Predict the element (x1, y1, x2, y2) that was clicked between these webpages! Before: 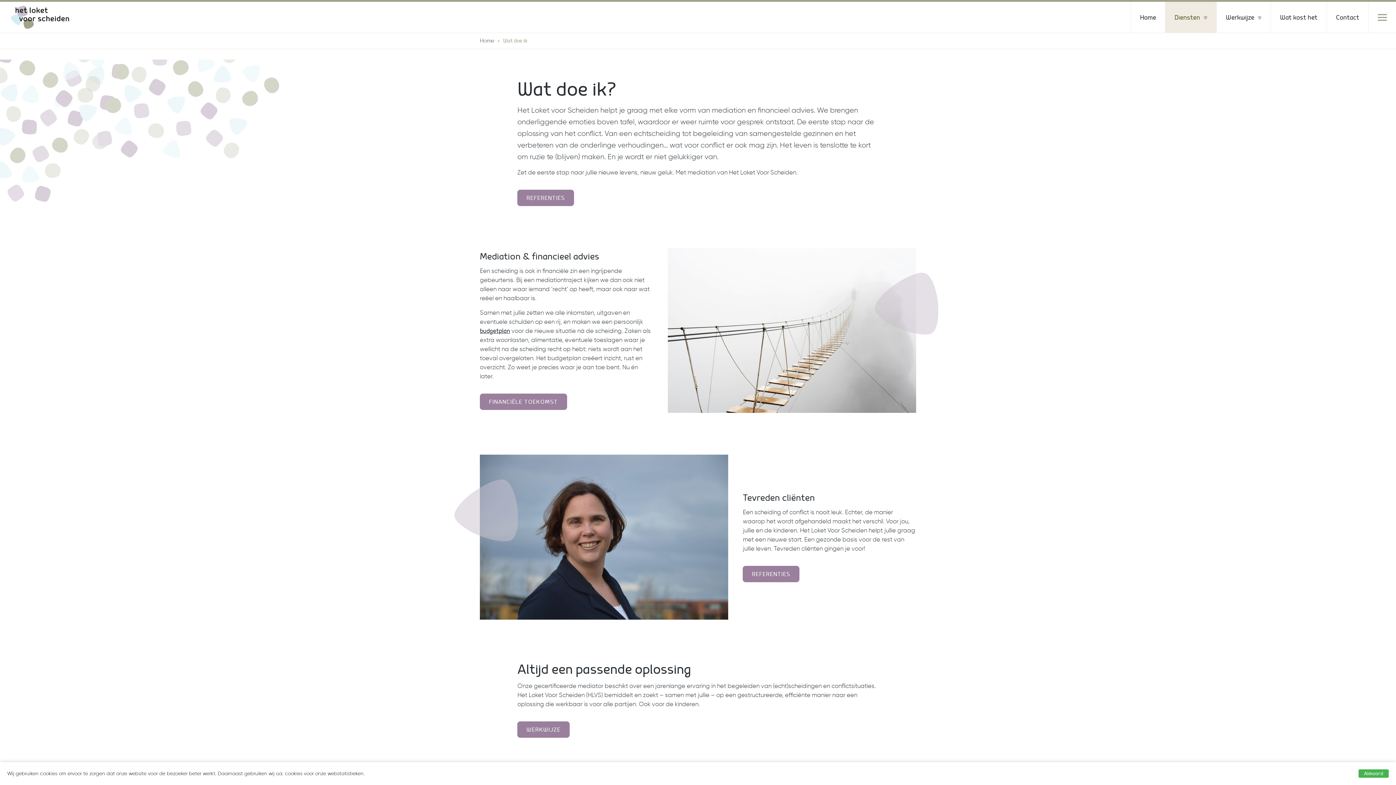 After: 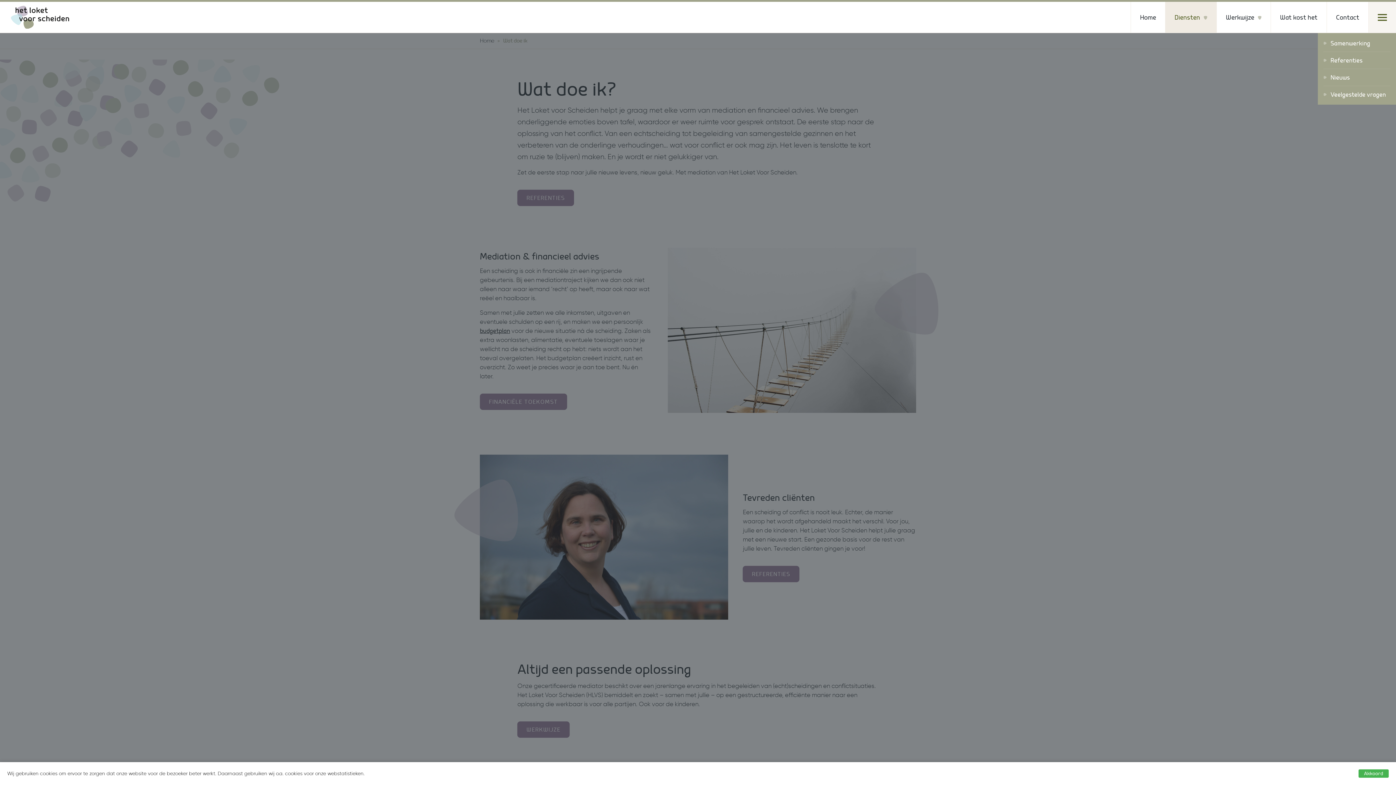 Action: bbox: (1369, 1, 1396, 32) label: Hamburger menu